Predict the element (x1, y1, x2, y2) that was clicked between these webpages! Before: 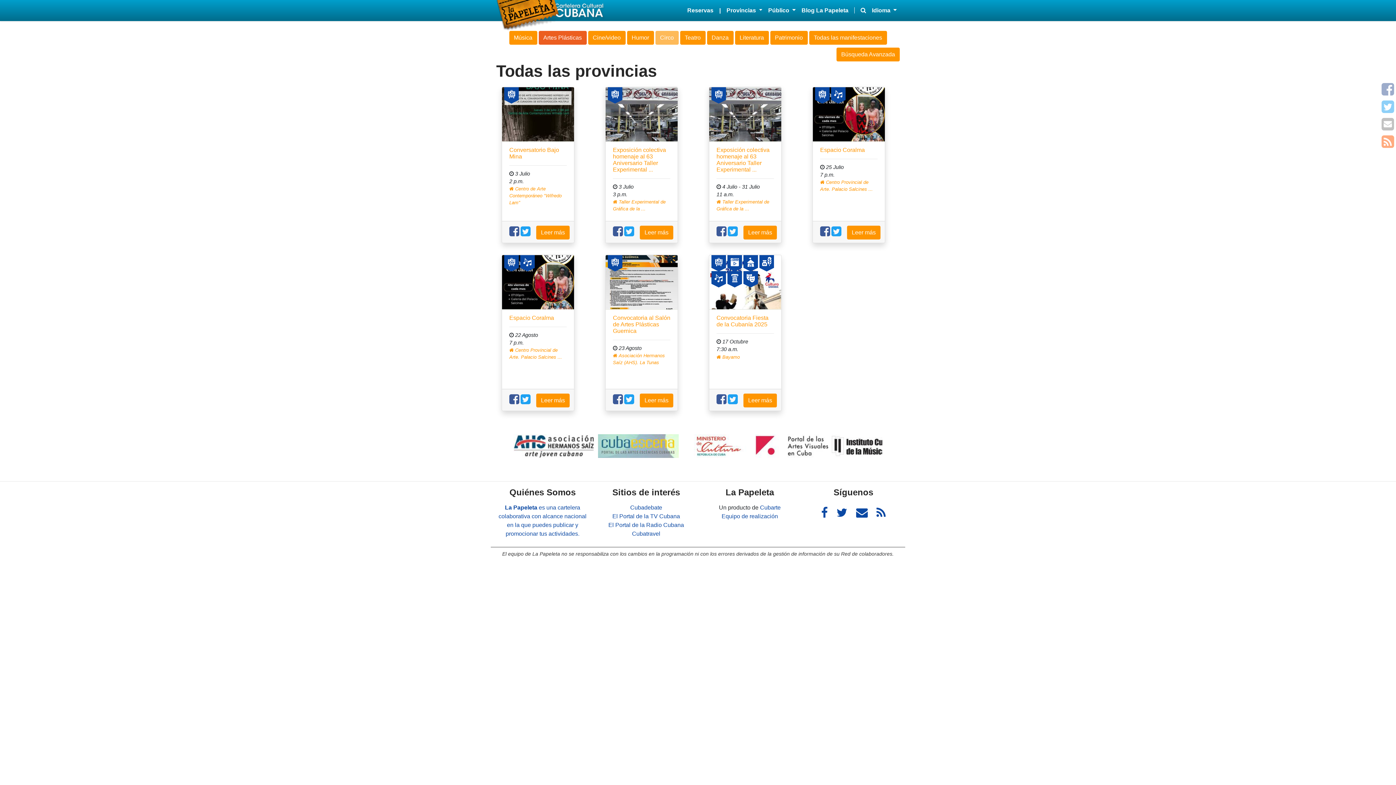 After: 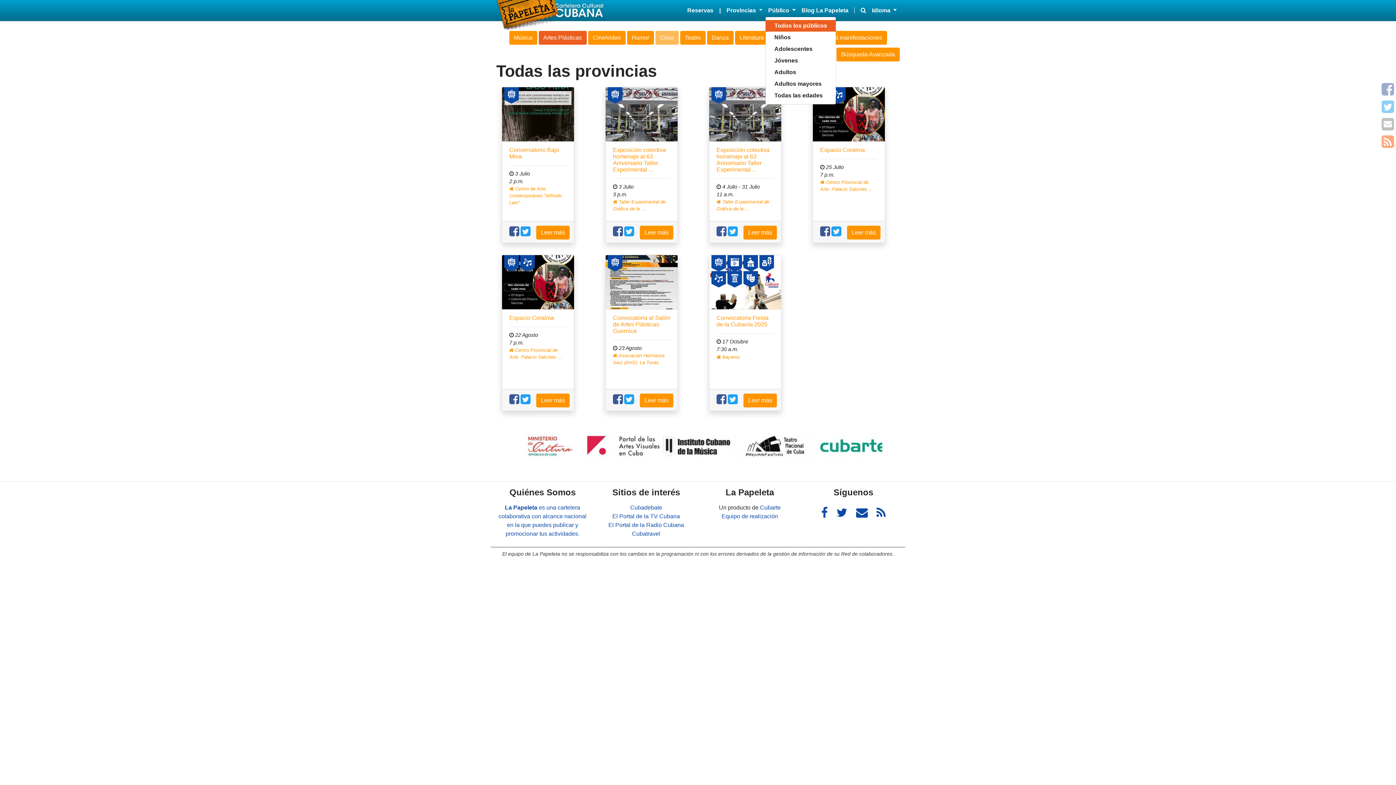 Action: bbox: (765, 3, 798, 17) label: Público 